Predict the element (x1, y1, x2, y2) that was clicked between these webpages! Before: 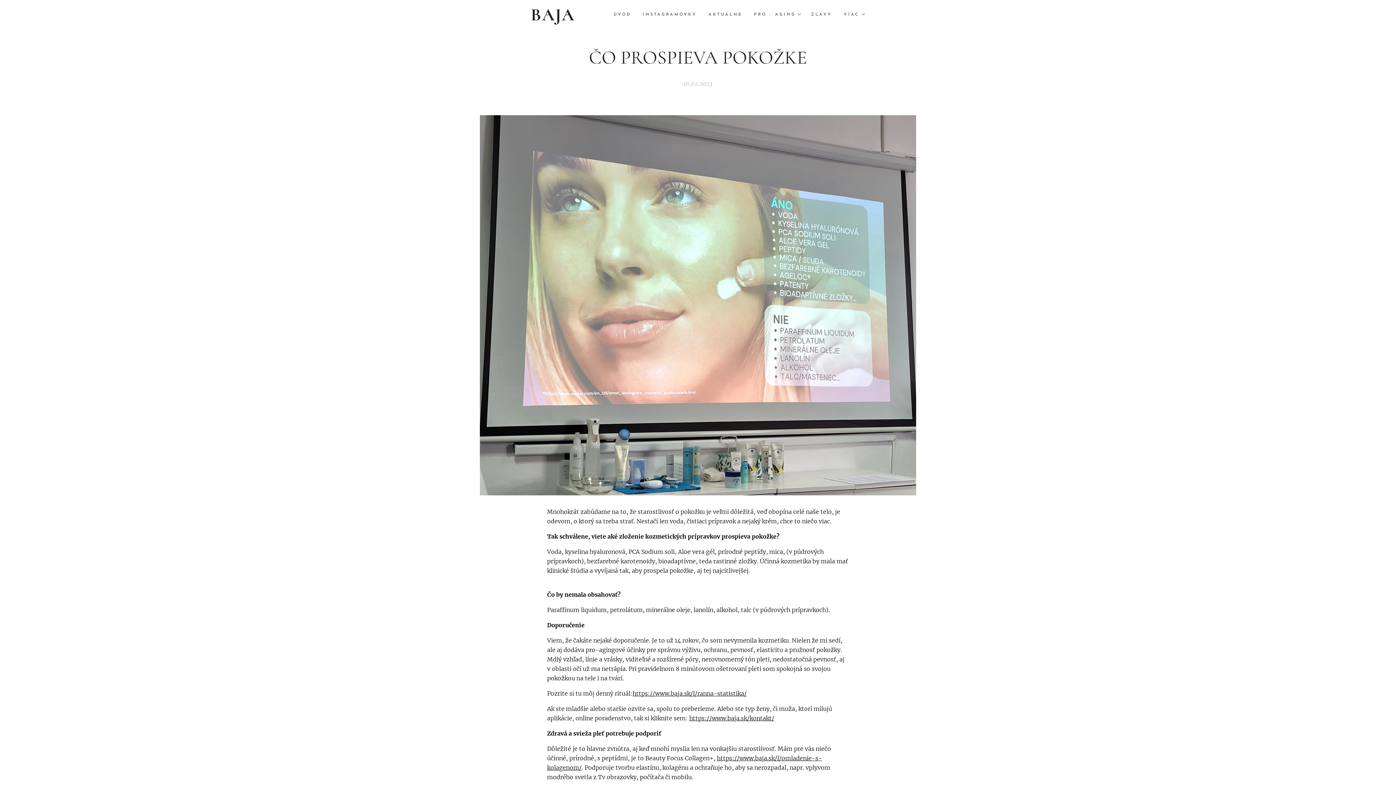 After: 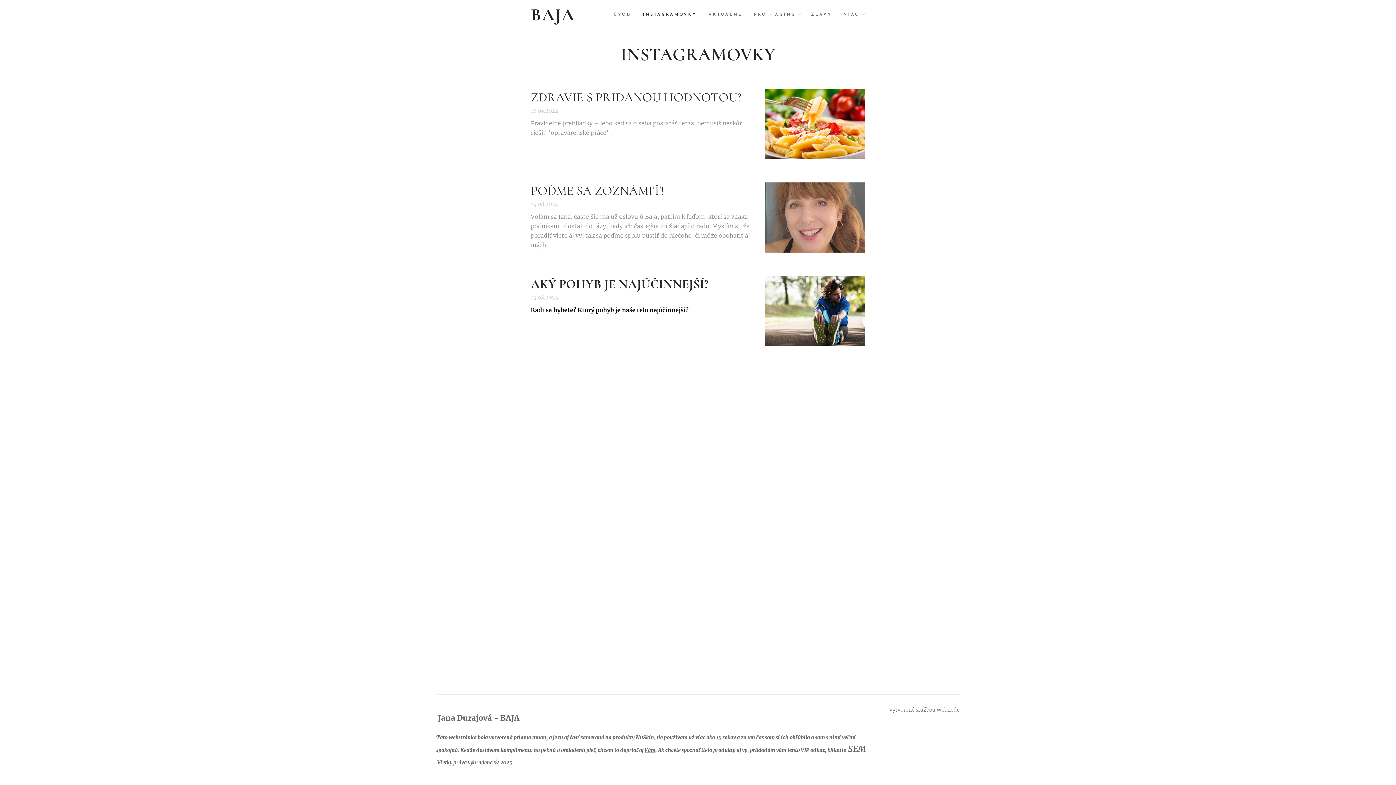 Action: bbox: (637, 5, 702, 24) label: INSTAGRAMOVKY